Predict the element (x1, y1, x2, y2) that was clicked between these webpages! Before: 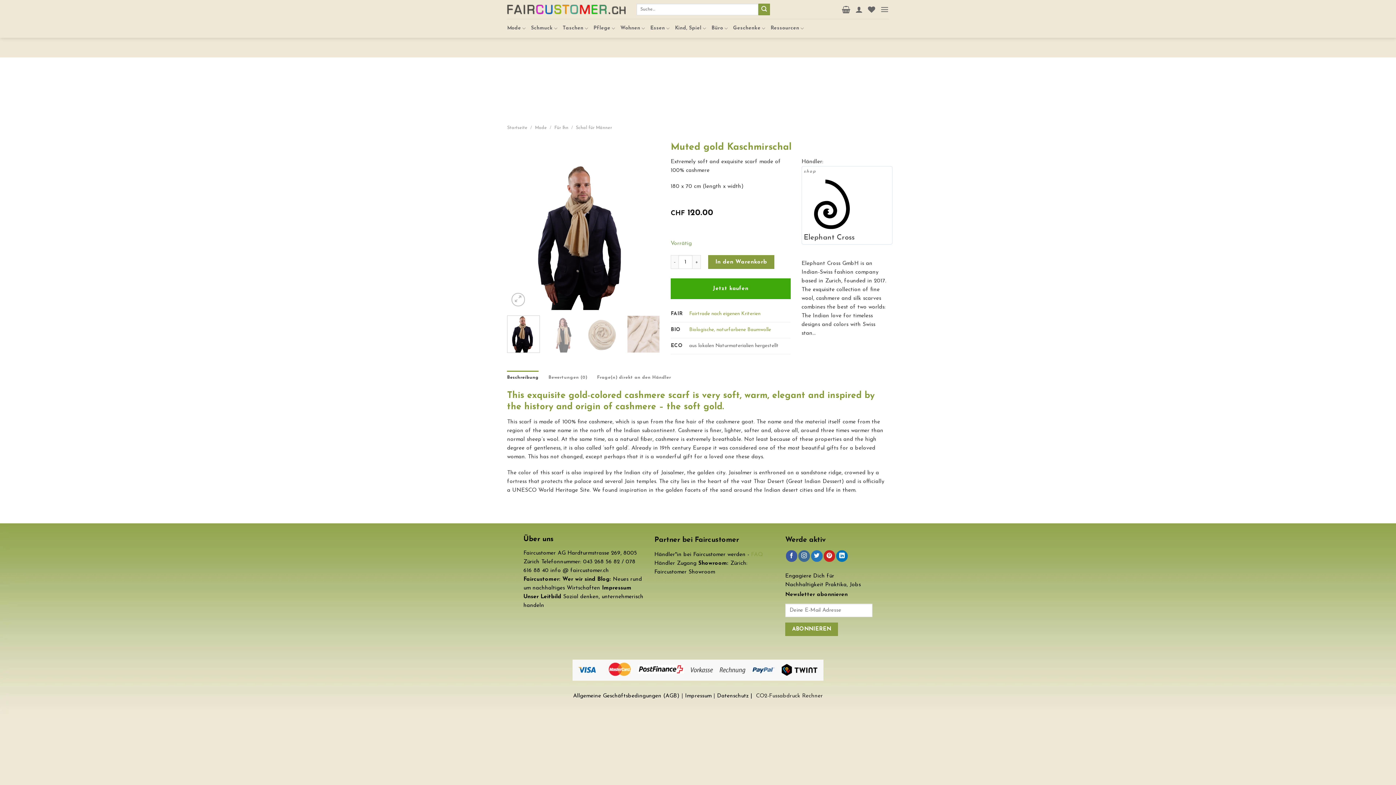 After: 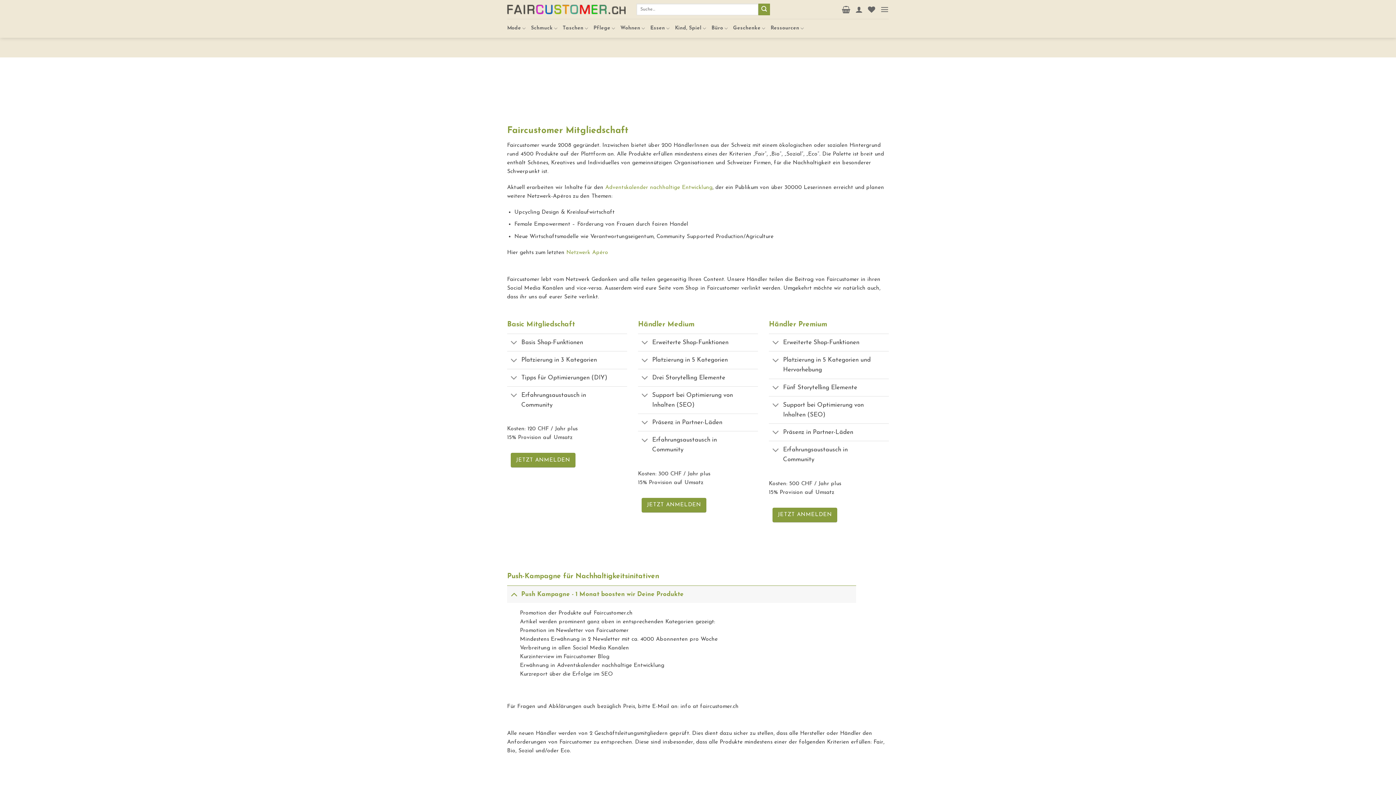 Action: bbox: (654, 551, 745, 557) label: Händler*in bei Faircustomer werden